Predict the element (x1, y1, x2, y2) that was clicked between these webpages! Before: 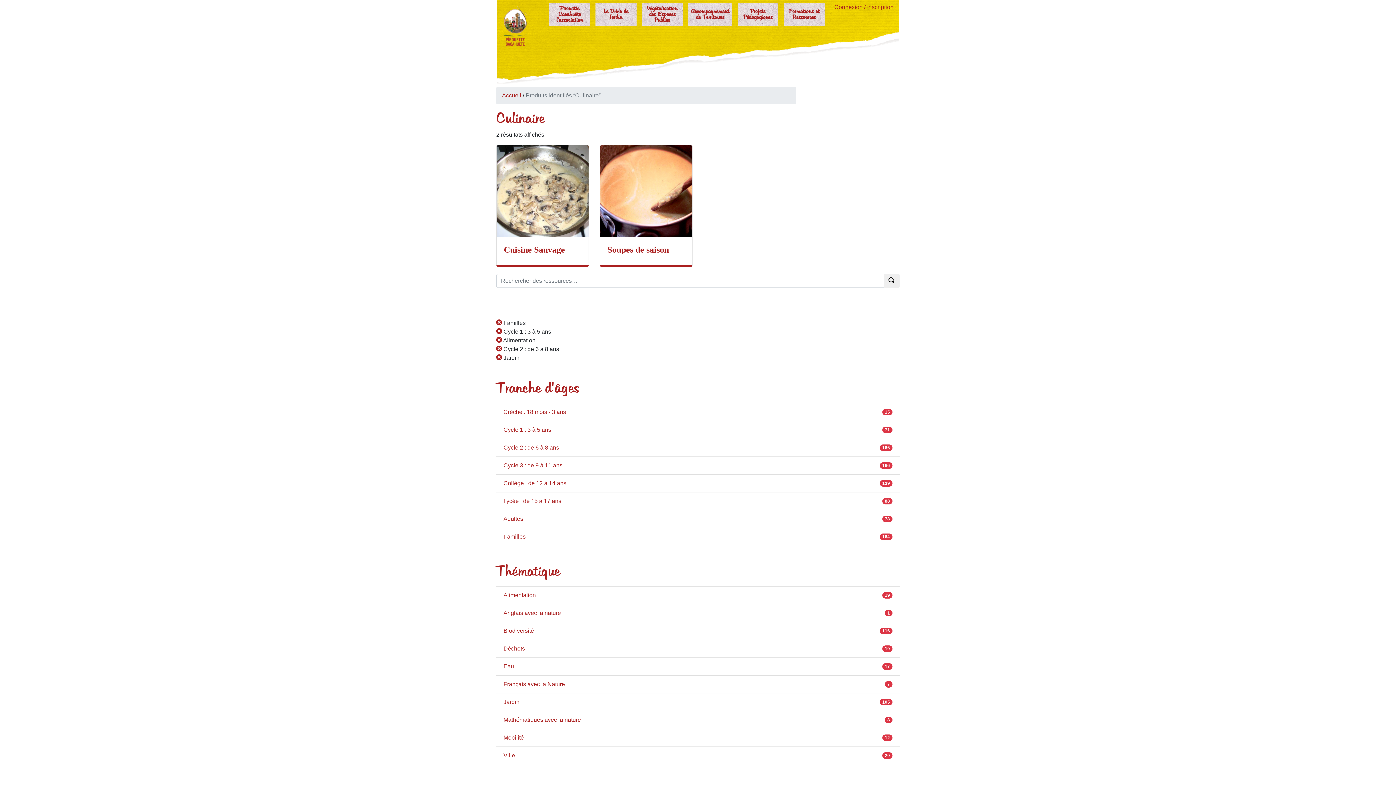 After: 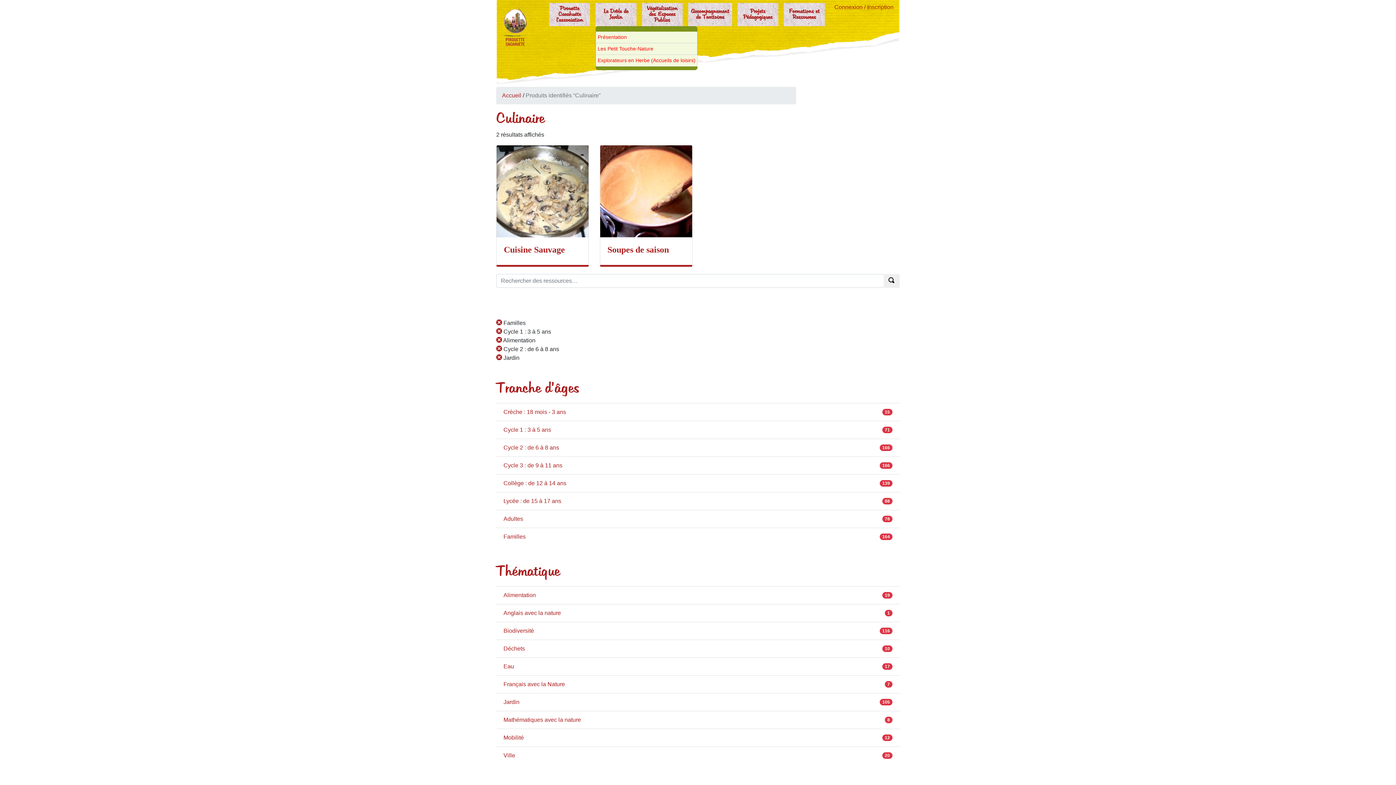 Action: label: Le Drôle de Jardin bbox: (595, 2, 636, 26)